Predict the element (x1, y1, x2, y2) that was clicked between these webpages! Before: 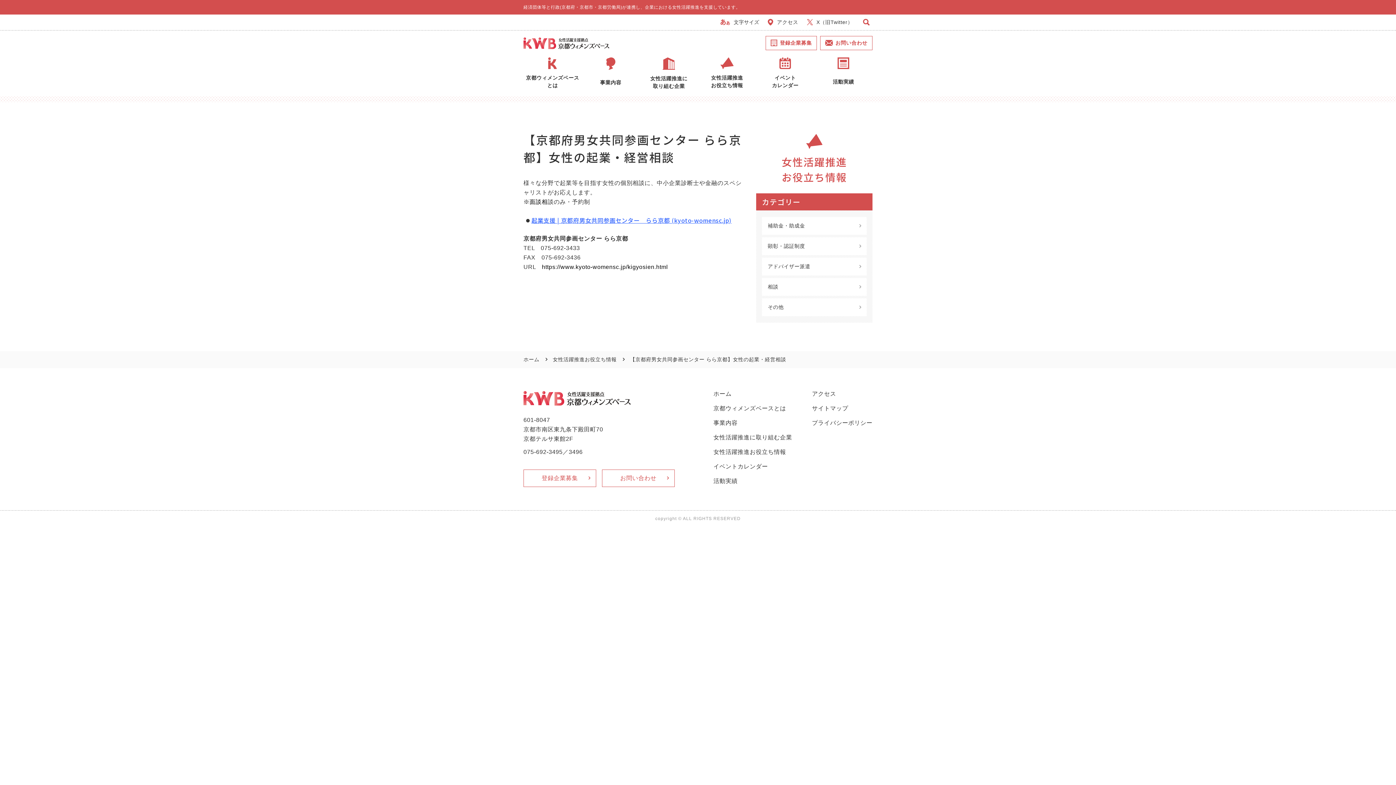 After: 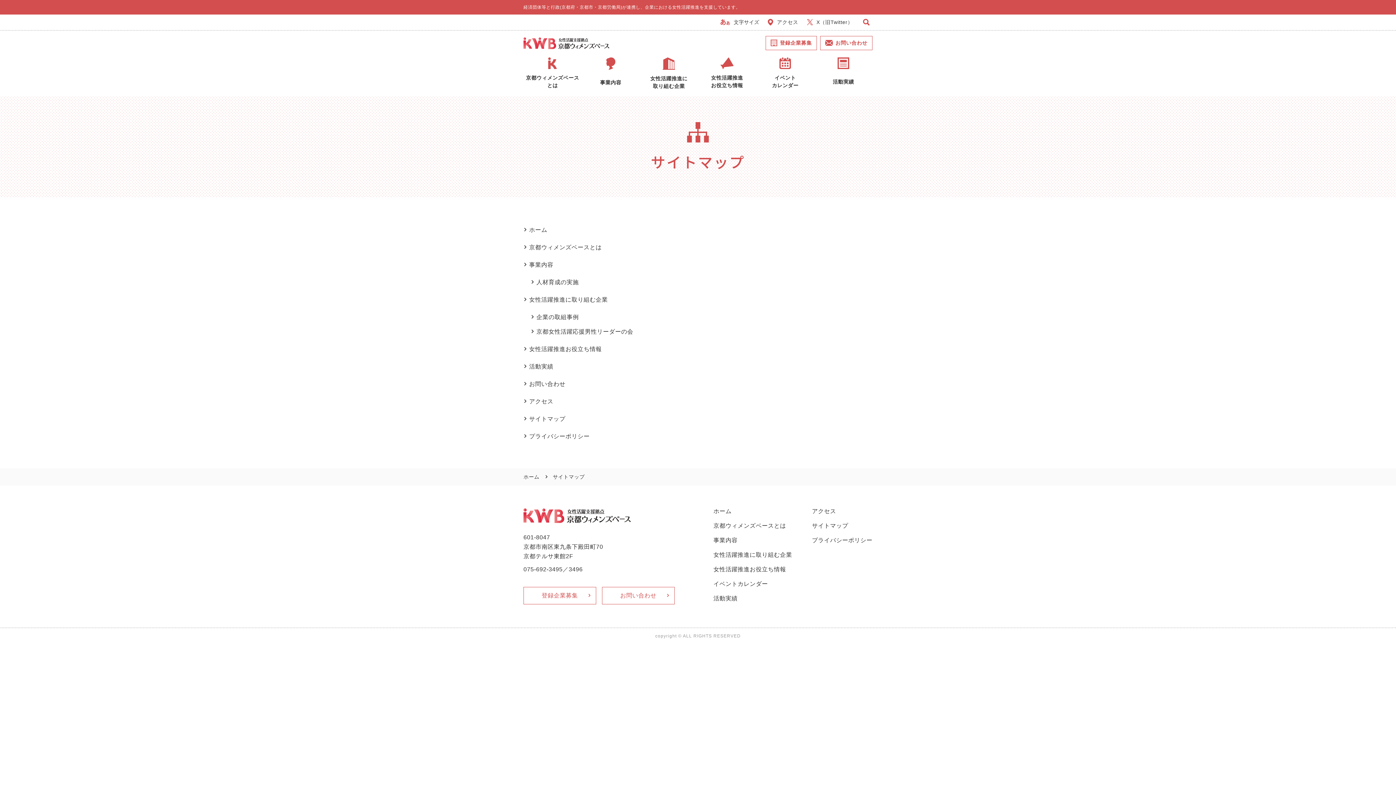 Action: label: サイトマップ bbox: (812, 405, 848, 411)